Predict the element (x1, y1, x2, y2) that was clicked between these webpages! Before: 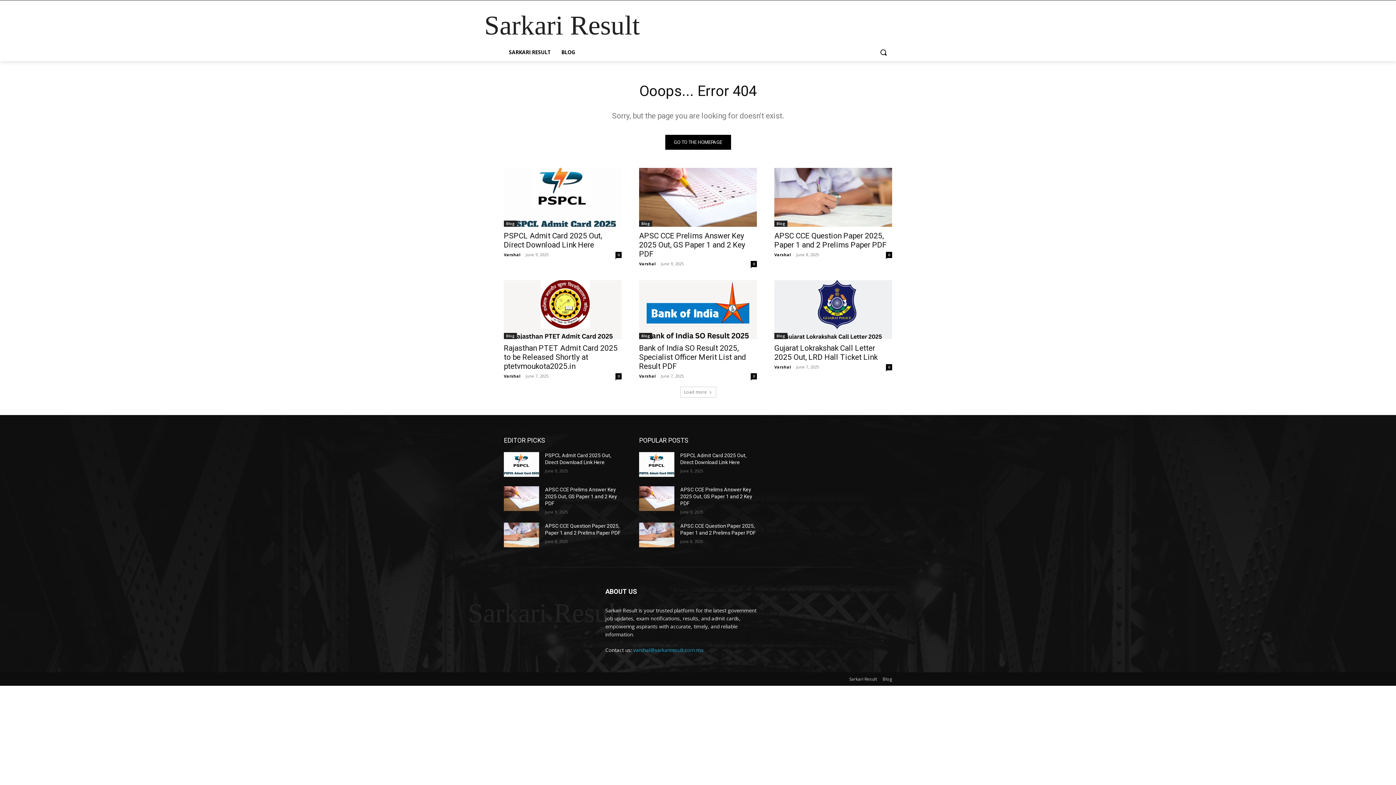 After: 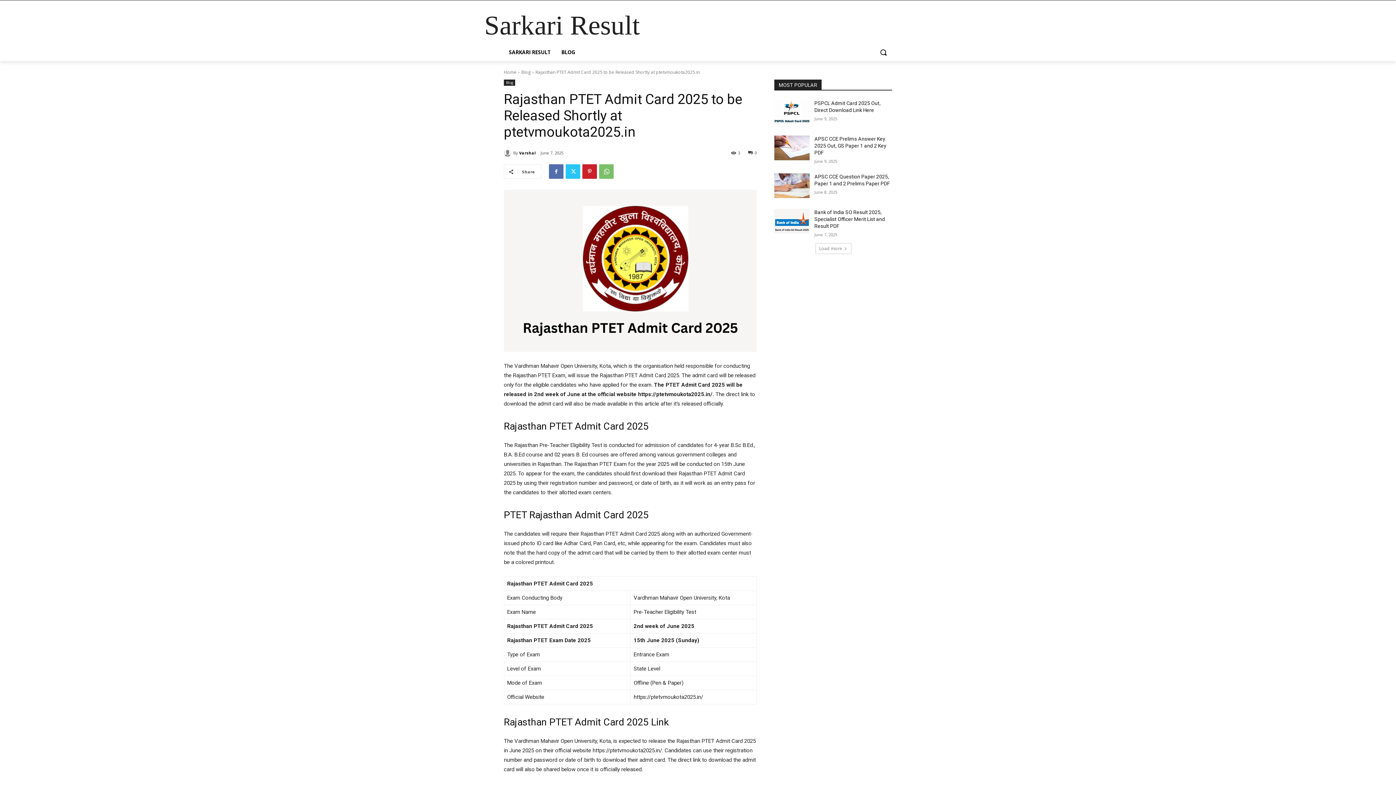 Action: bbox: (615, 373, 621, 379) label: 0